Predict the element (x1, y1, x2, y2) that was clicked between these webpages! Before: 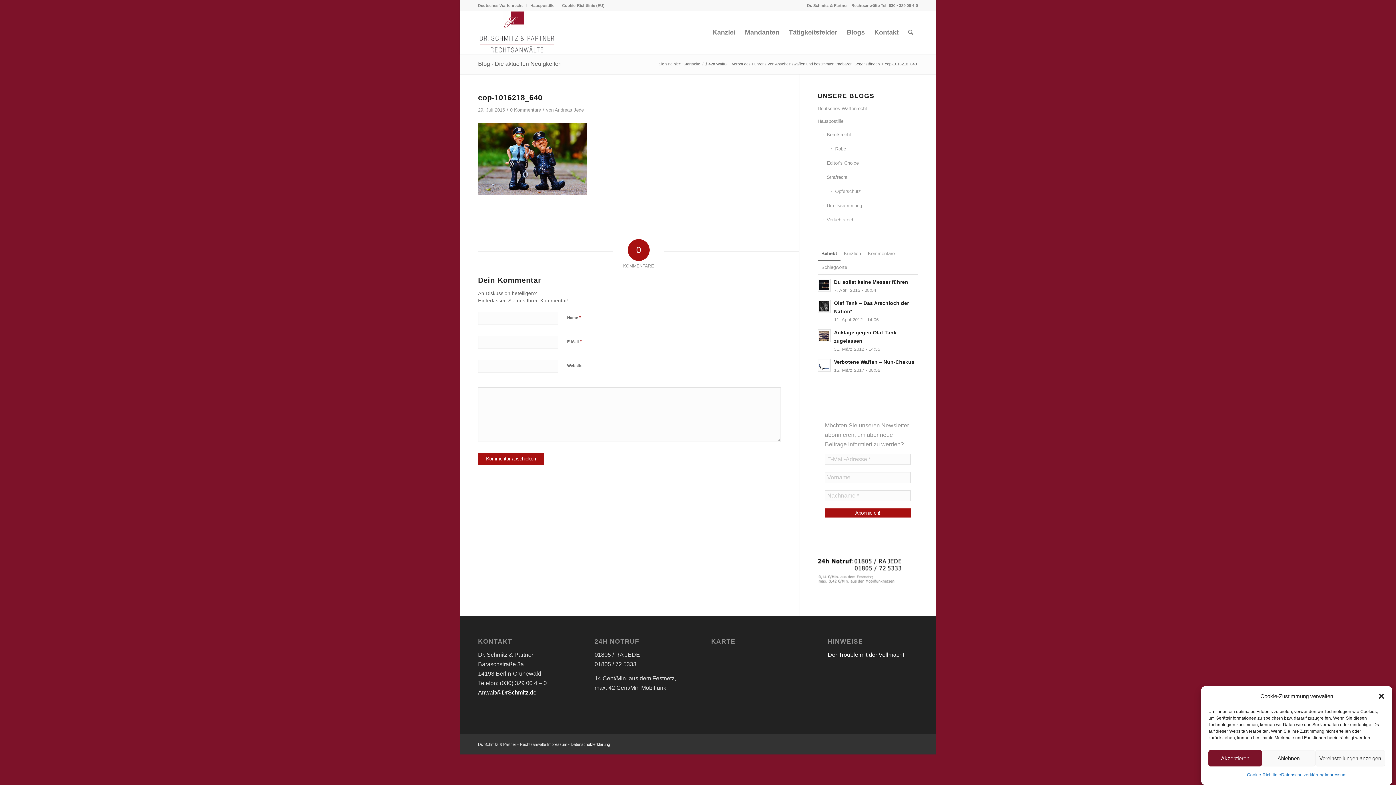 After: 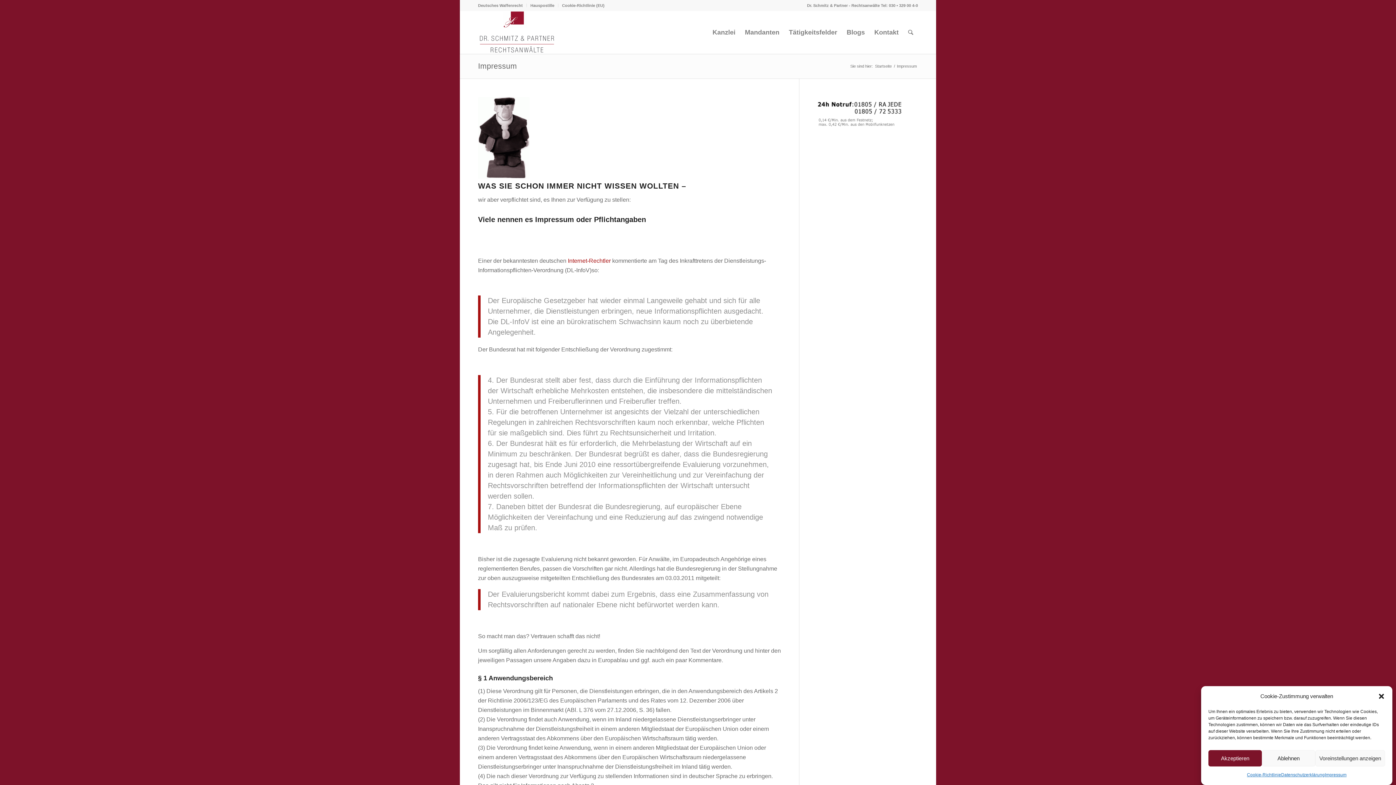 Action: label: Impressum bbox: (547, 742, 567, 747)